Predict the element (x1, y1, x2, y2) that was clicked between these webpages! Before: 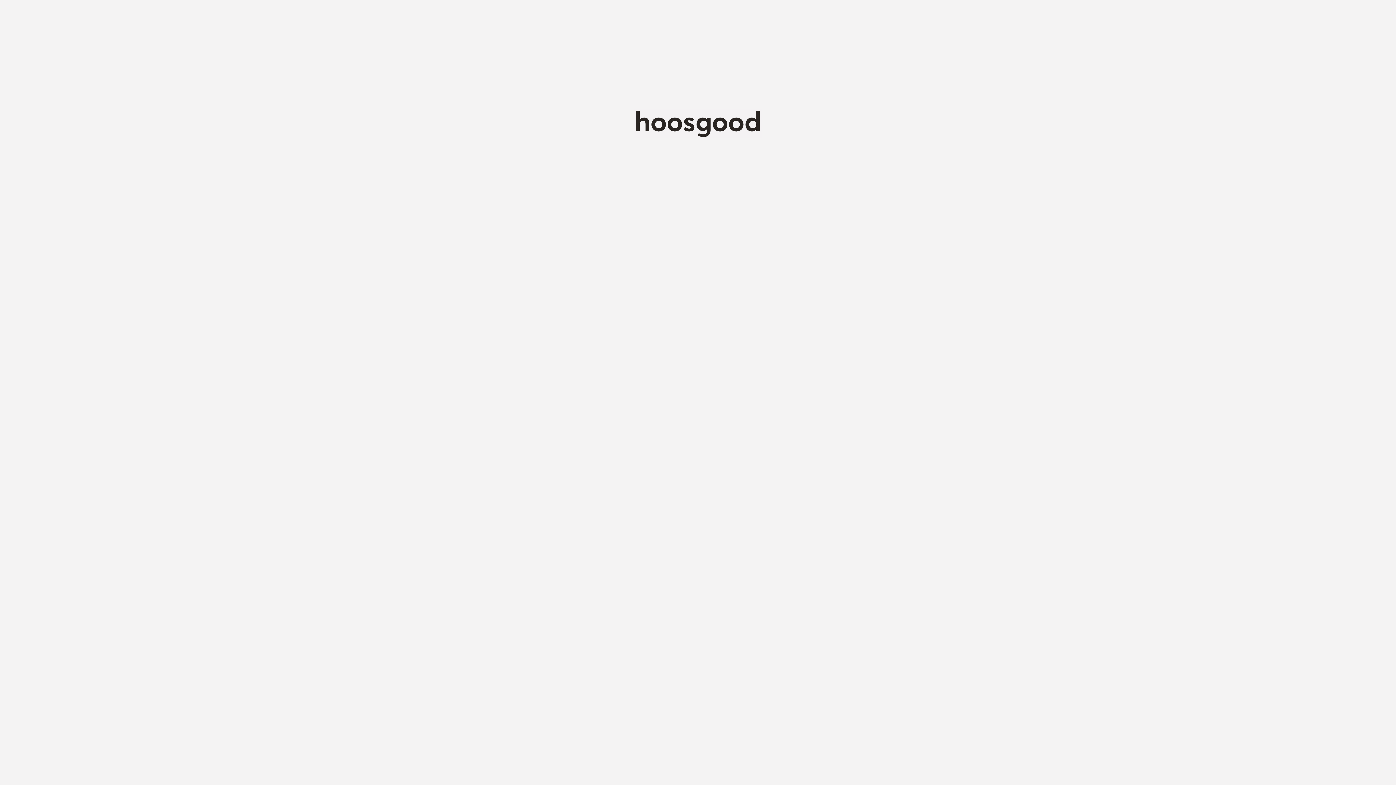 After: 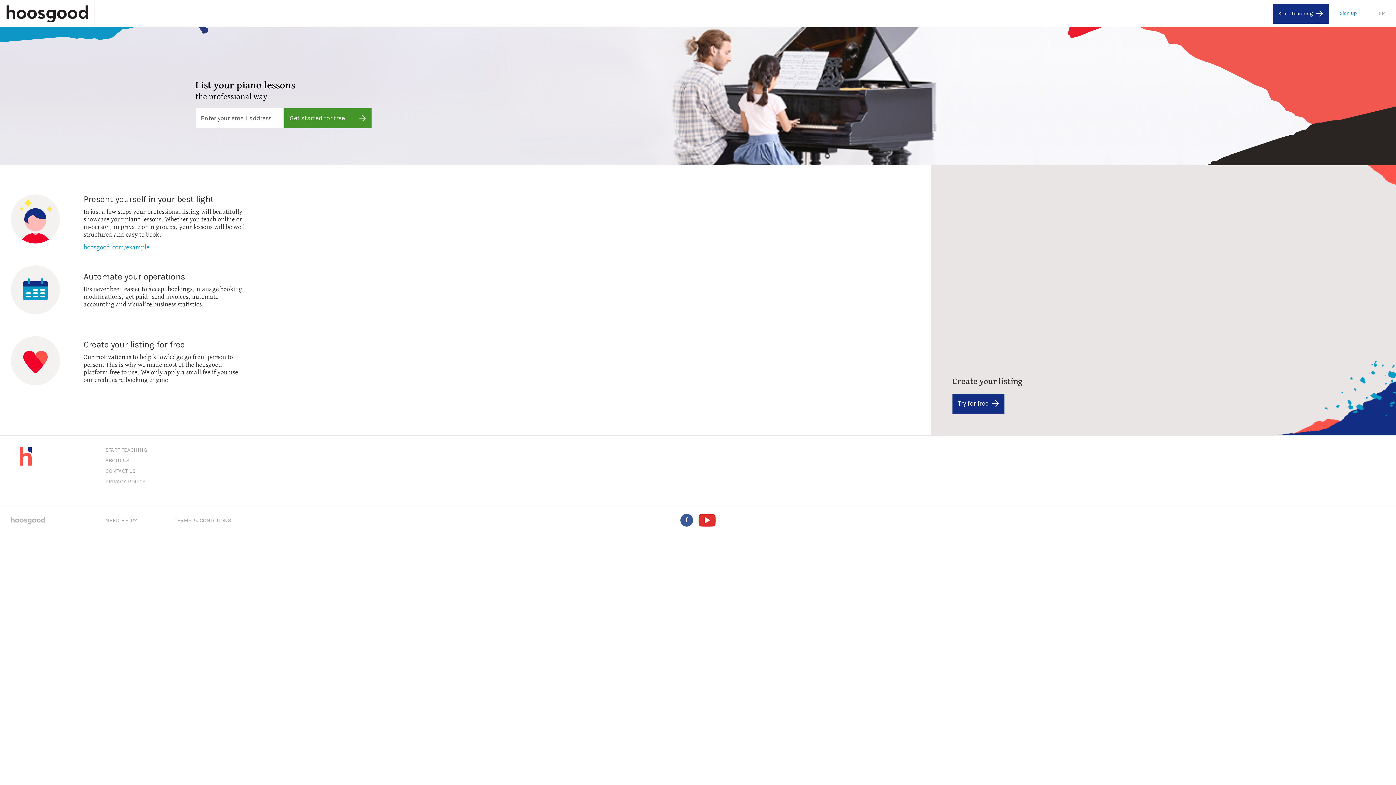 Action: bbox: (2, 109, 1393, 138)